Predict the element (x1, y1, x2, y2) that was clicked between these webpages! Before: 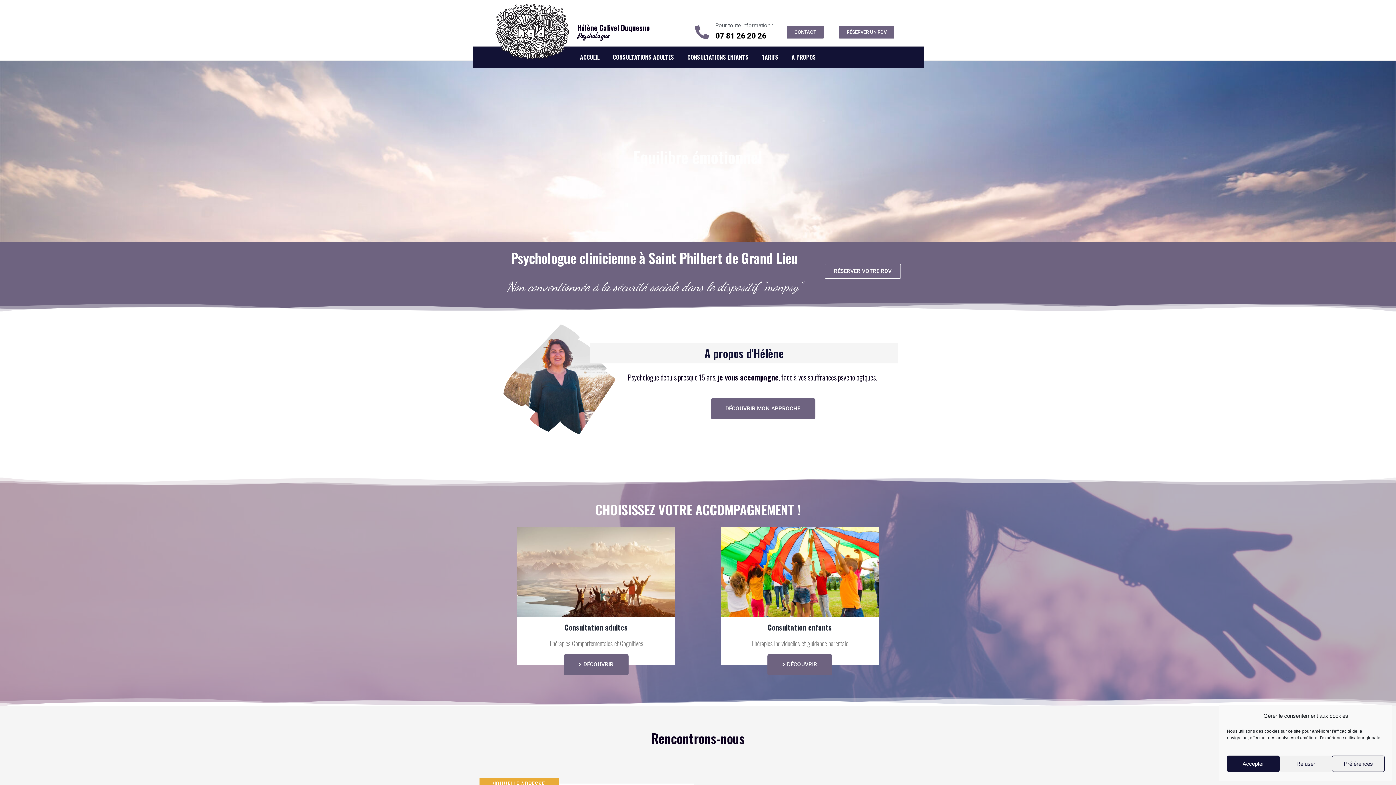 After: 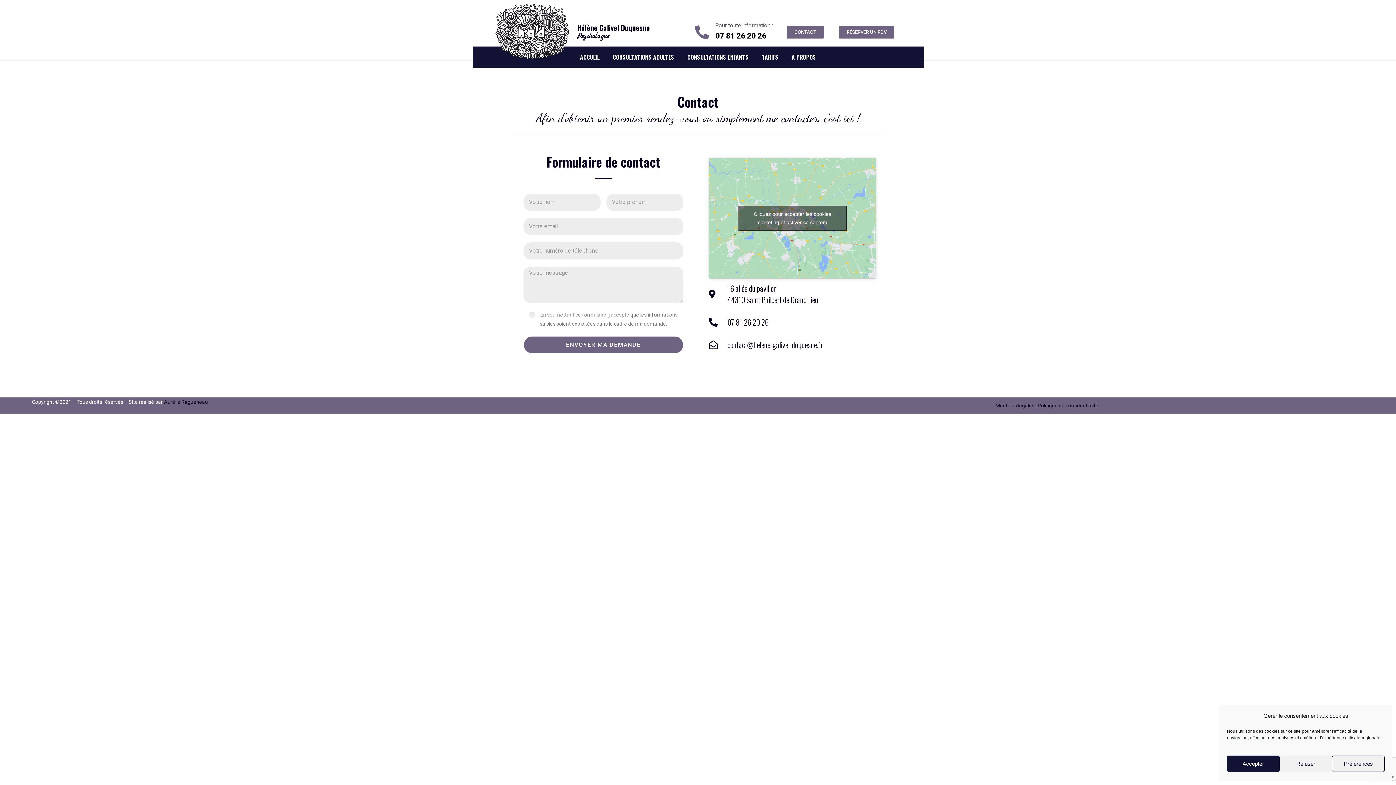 Action: label: CONTACT bbox: (787, 25, 824, 38)